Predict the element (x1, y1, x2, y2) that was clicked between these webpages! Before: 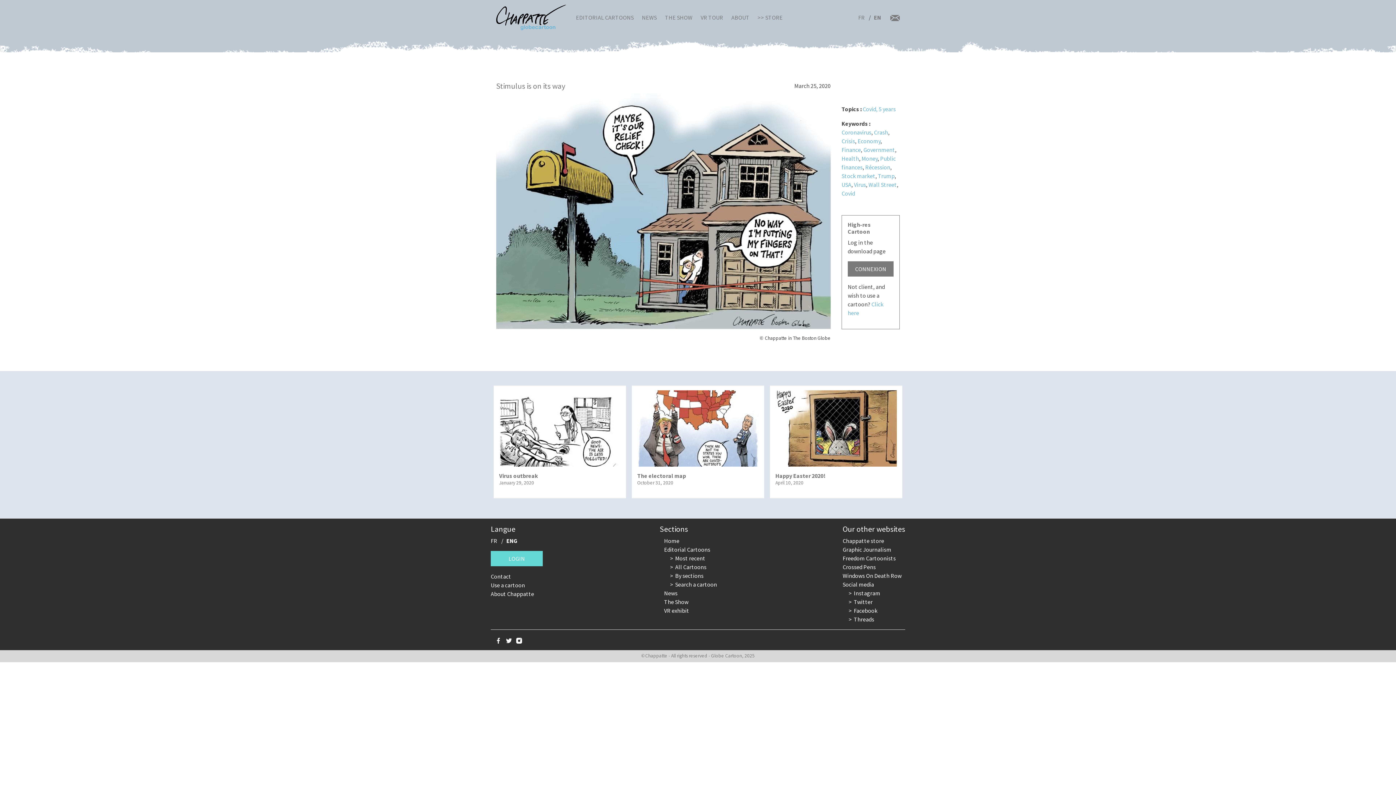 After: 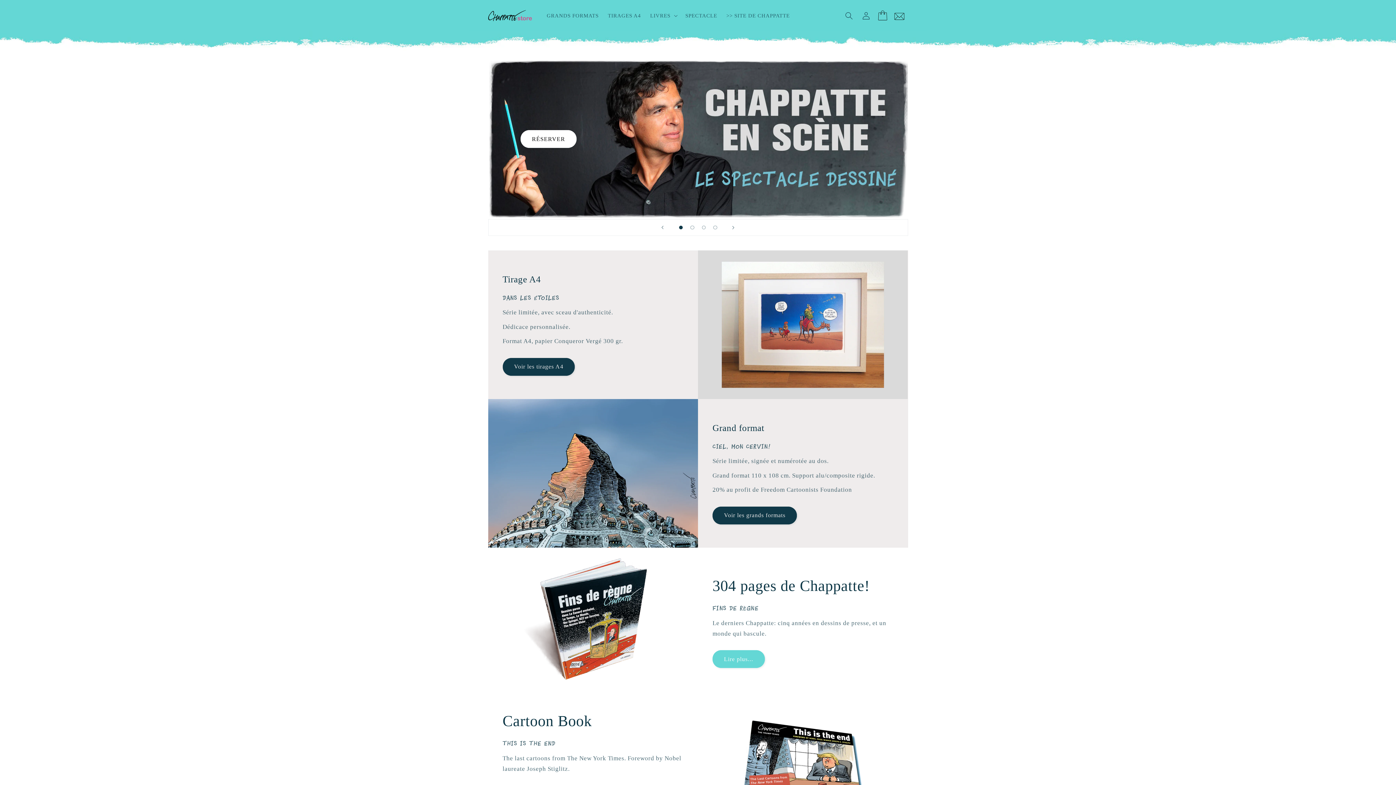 Action: bbox: (842, 537, 884, 544) label: Chappatte store